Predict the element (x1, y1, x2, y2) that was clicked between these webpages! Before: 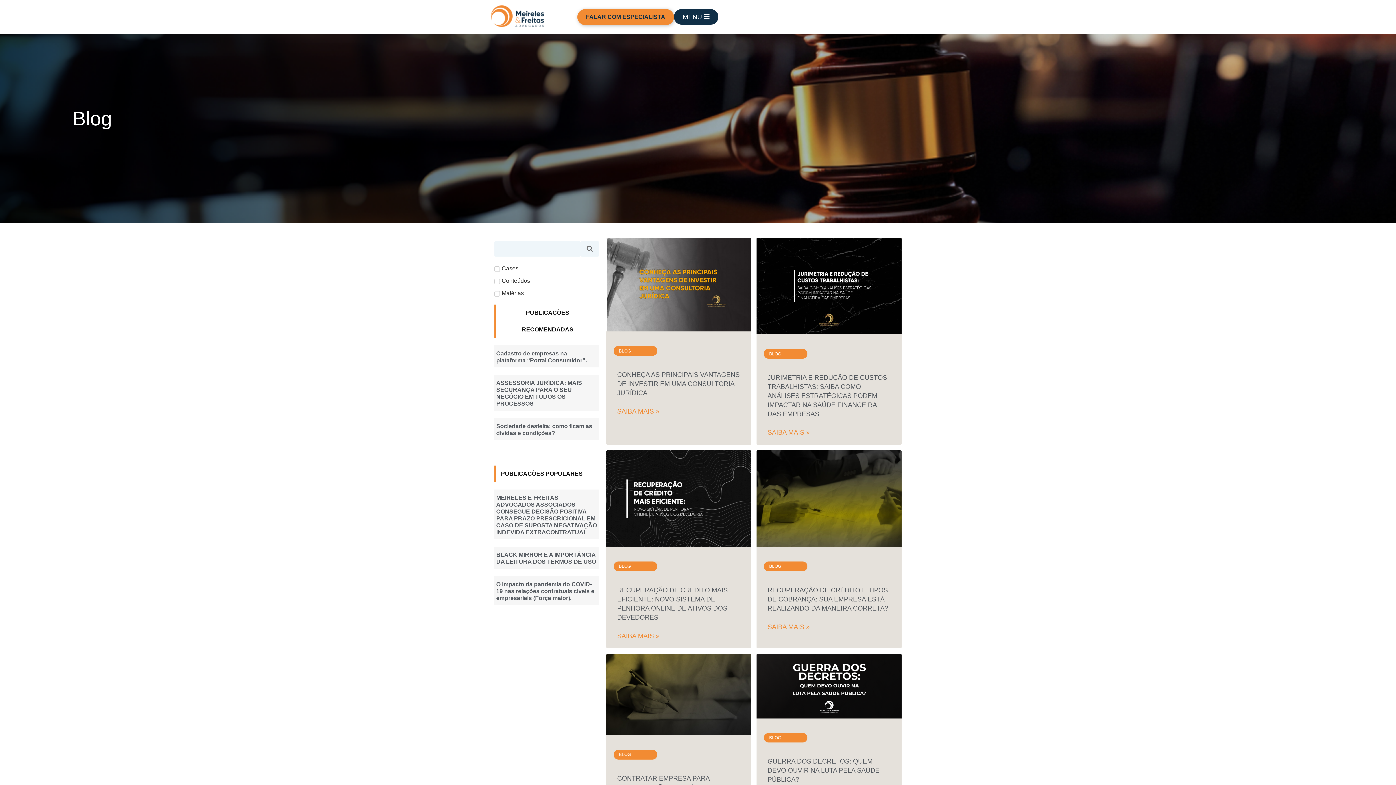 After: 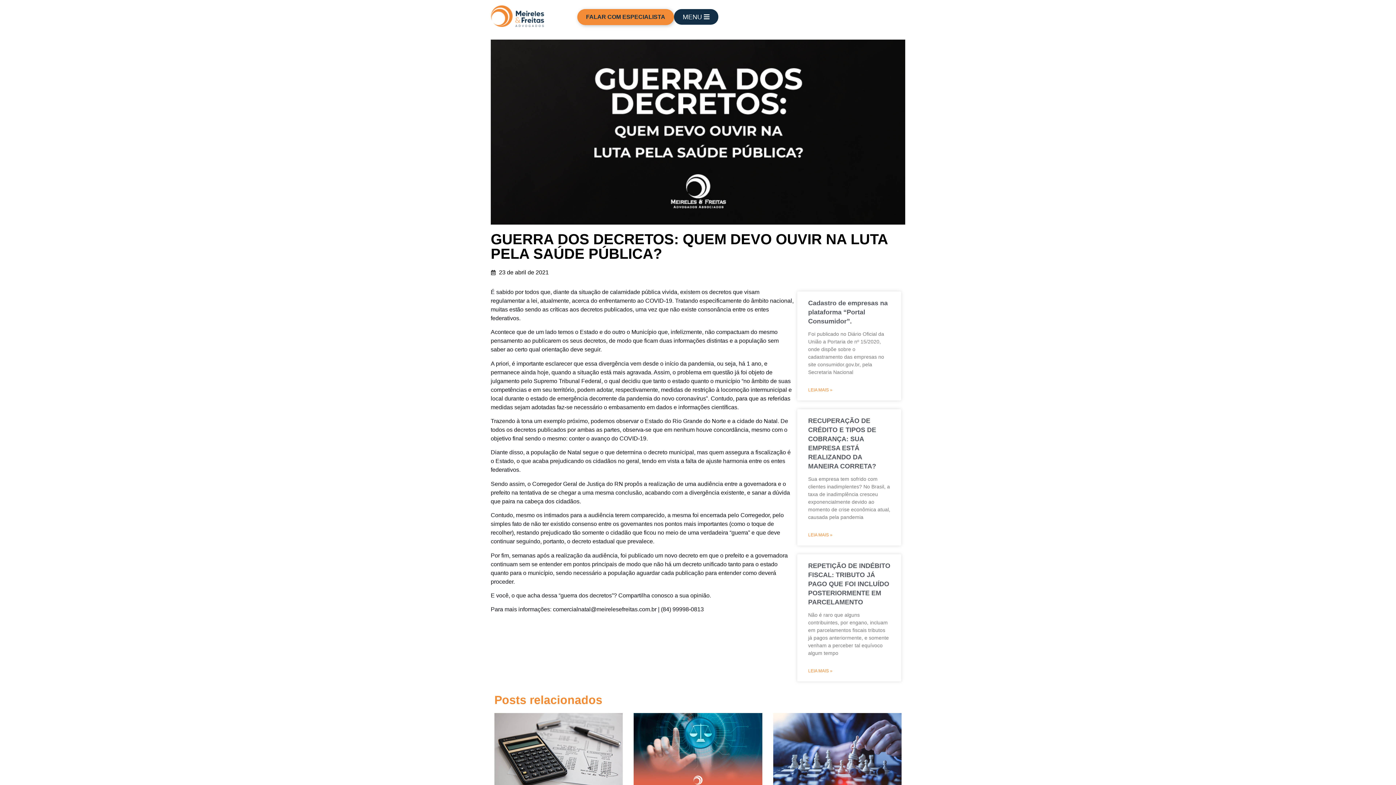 Action: bbox: (756, 654, 901, 718)